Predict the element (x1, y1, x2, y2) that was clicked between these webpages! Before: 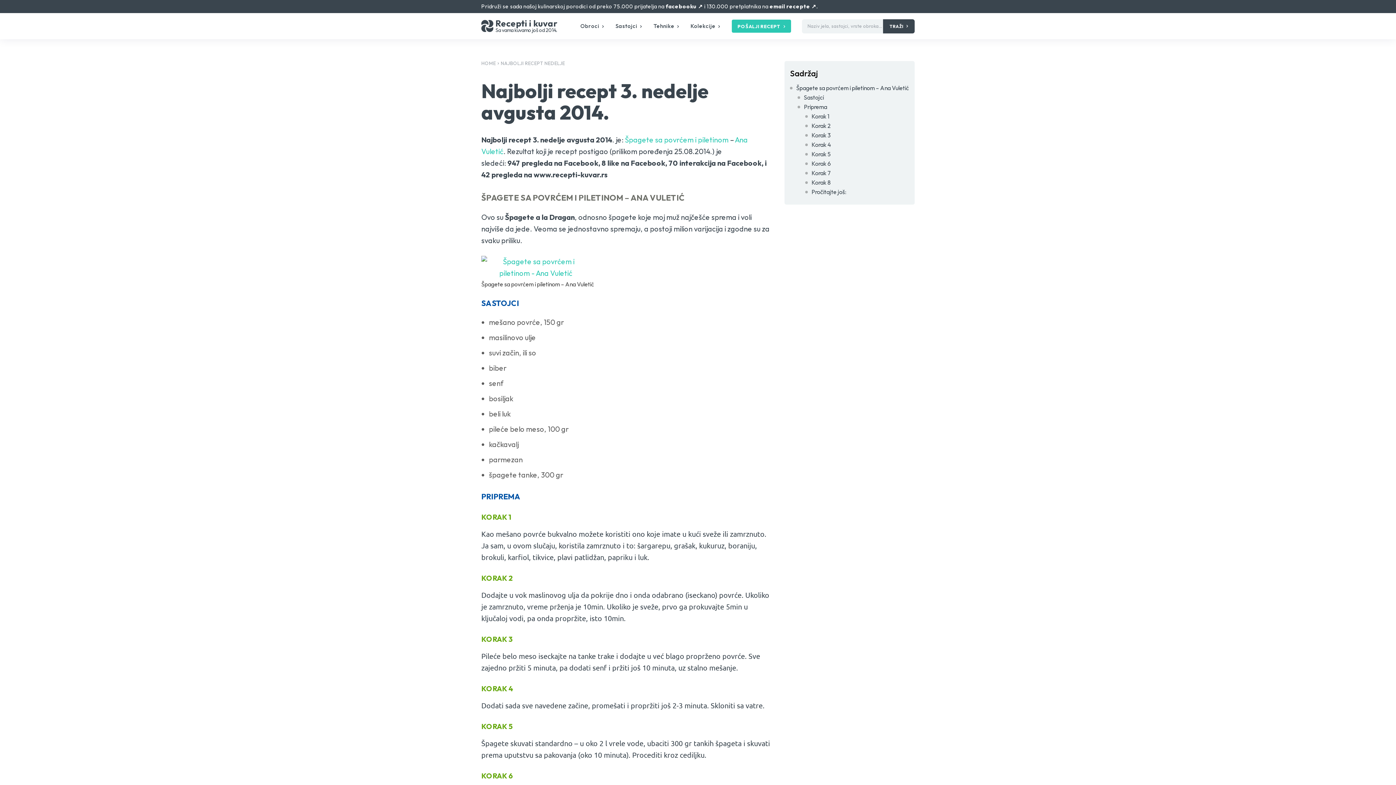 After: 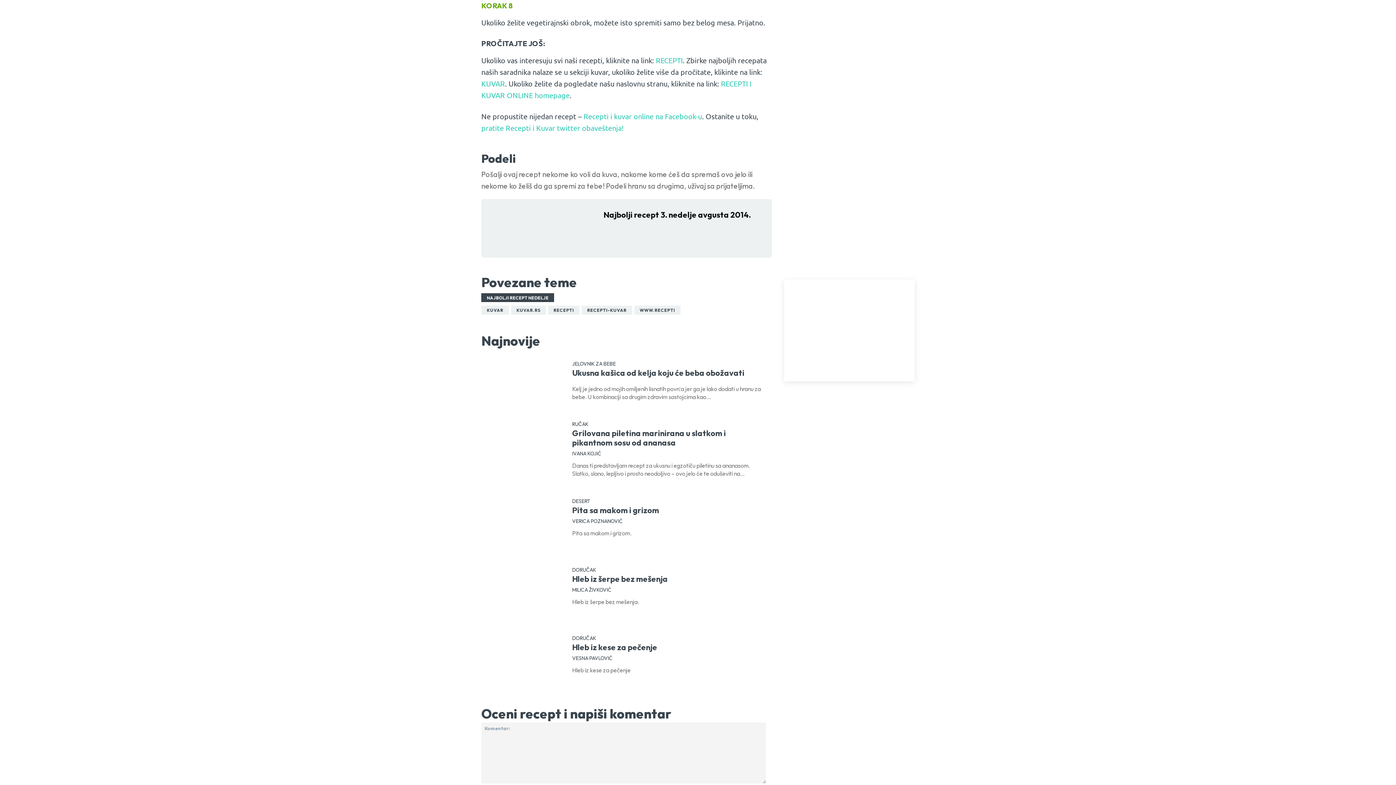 Action: label: Korak 8 bbox: (805, 178, 909, 186)